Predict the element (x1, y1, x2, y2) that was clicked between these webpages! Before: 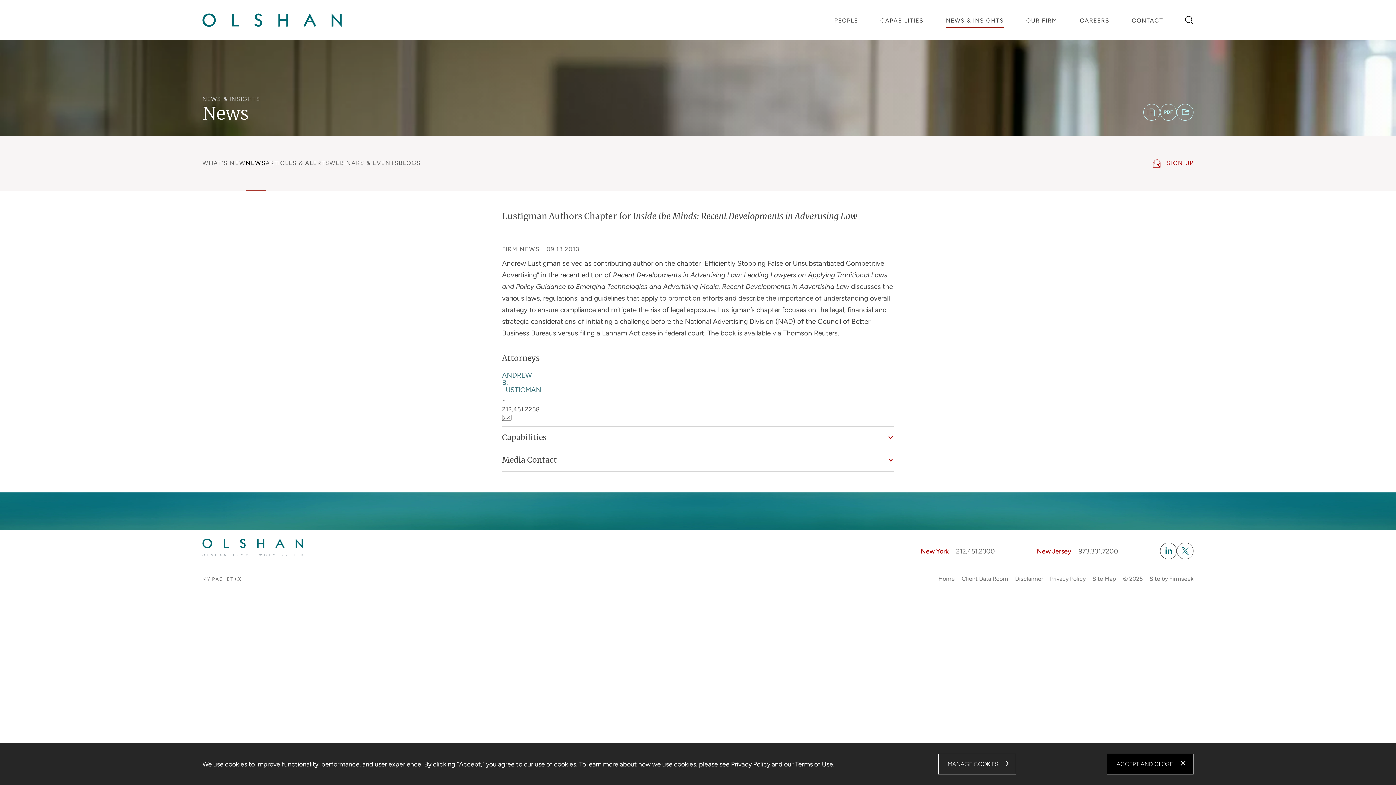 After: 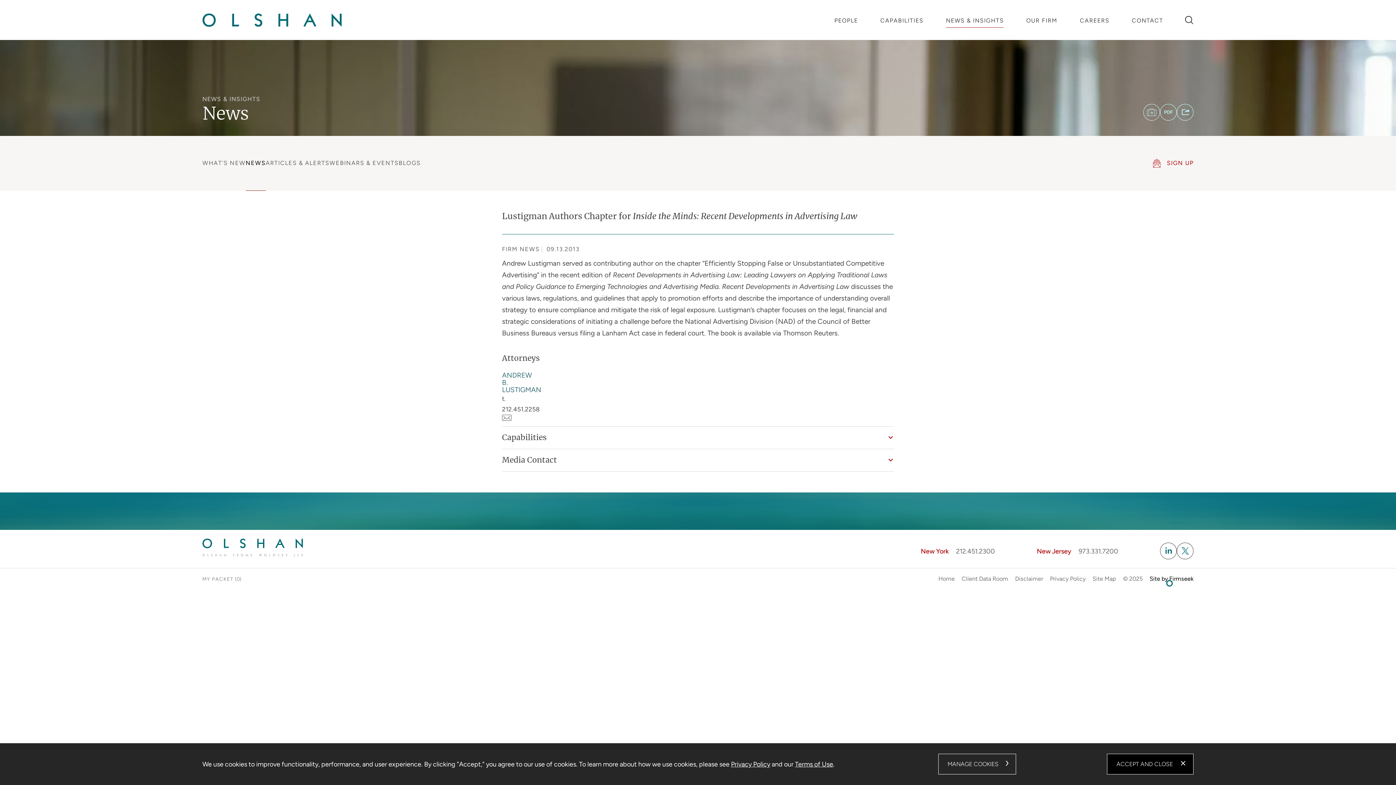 Action: label: Site by Firmseek bbox: (1149, 575, 1193, 582)